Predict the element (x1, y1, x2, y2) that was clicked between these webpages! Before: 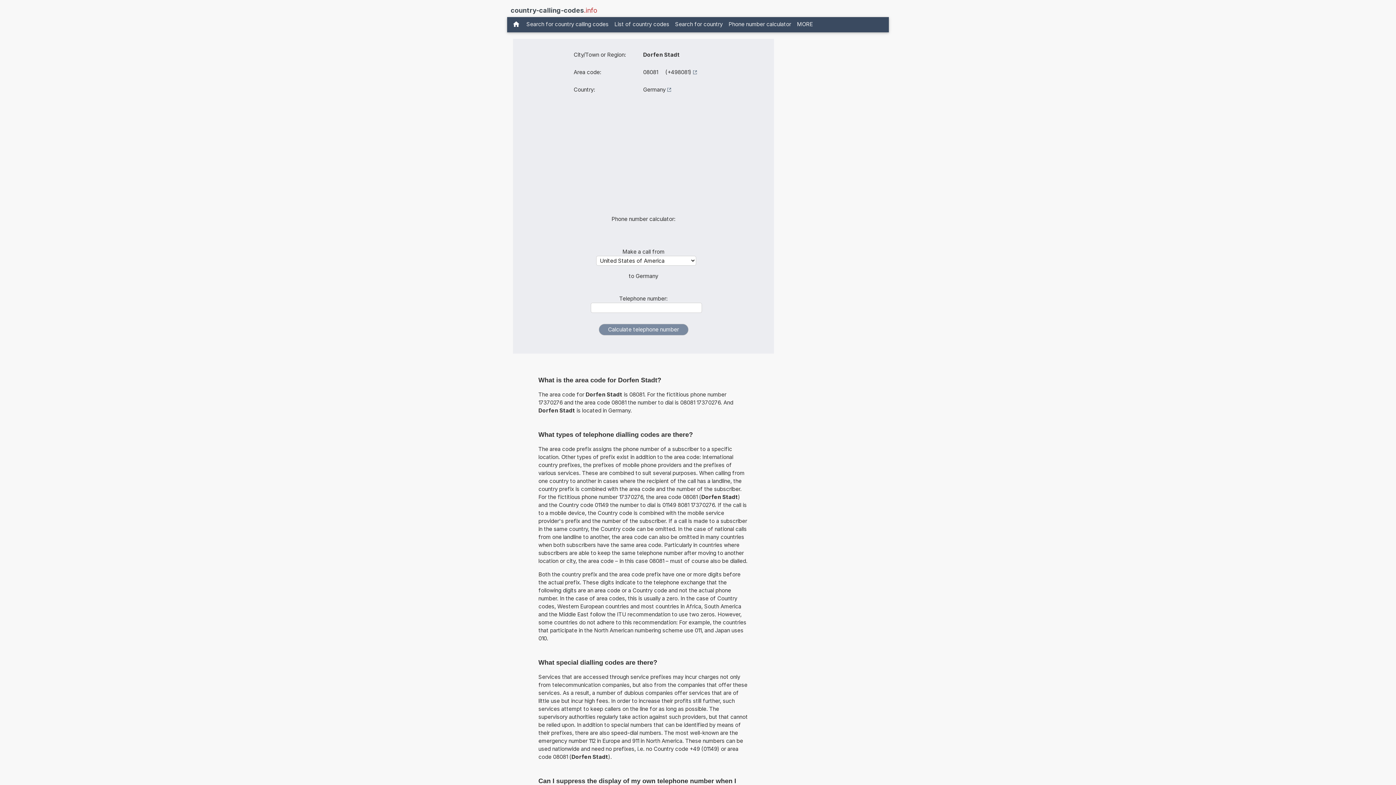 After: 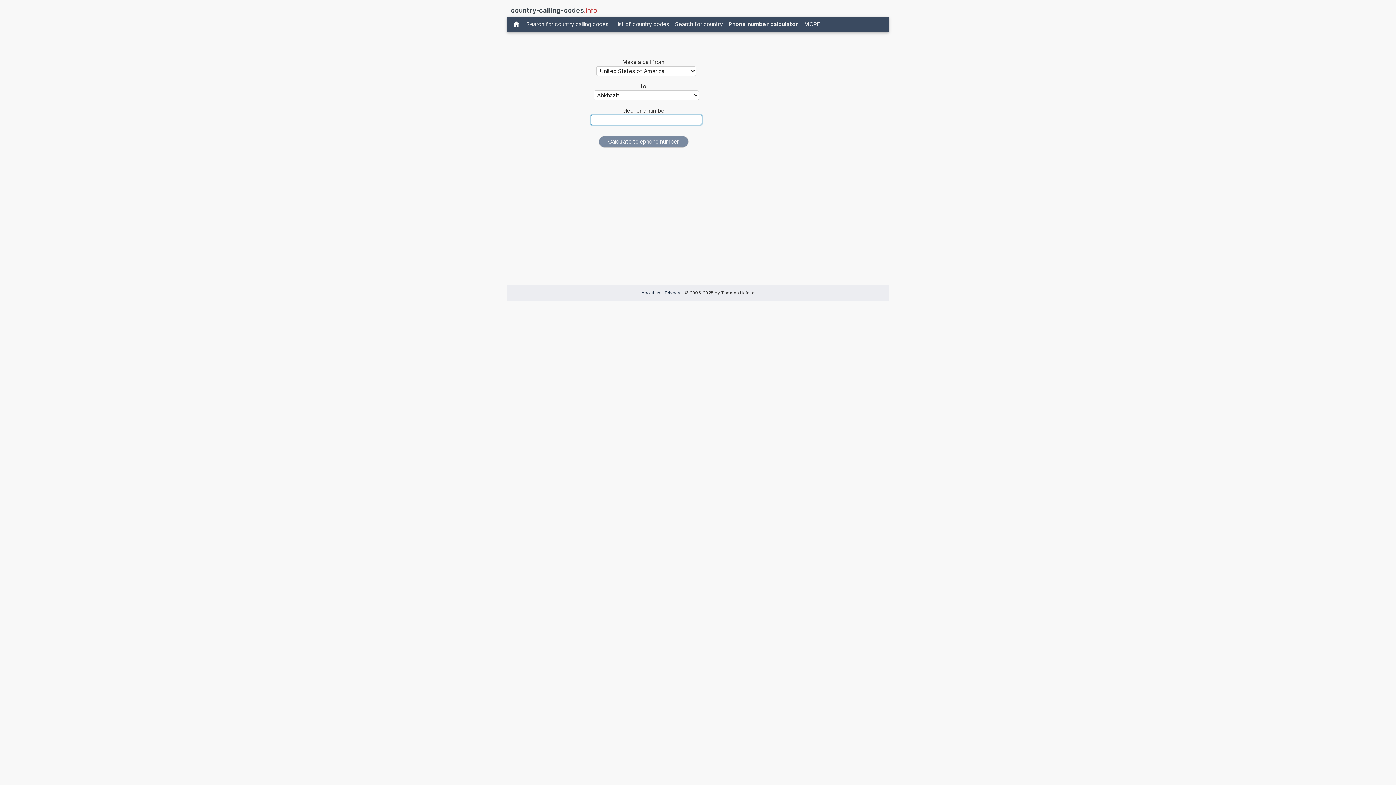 Action: label: Phone number calculator bbox: (725, 18, 794, 29)